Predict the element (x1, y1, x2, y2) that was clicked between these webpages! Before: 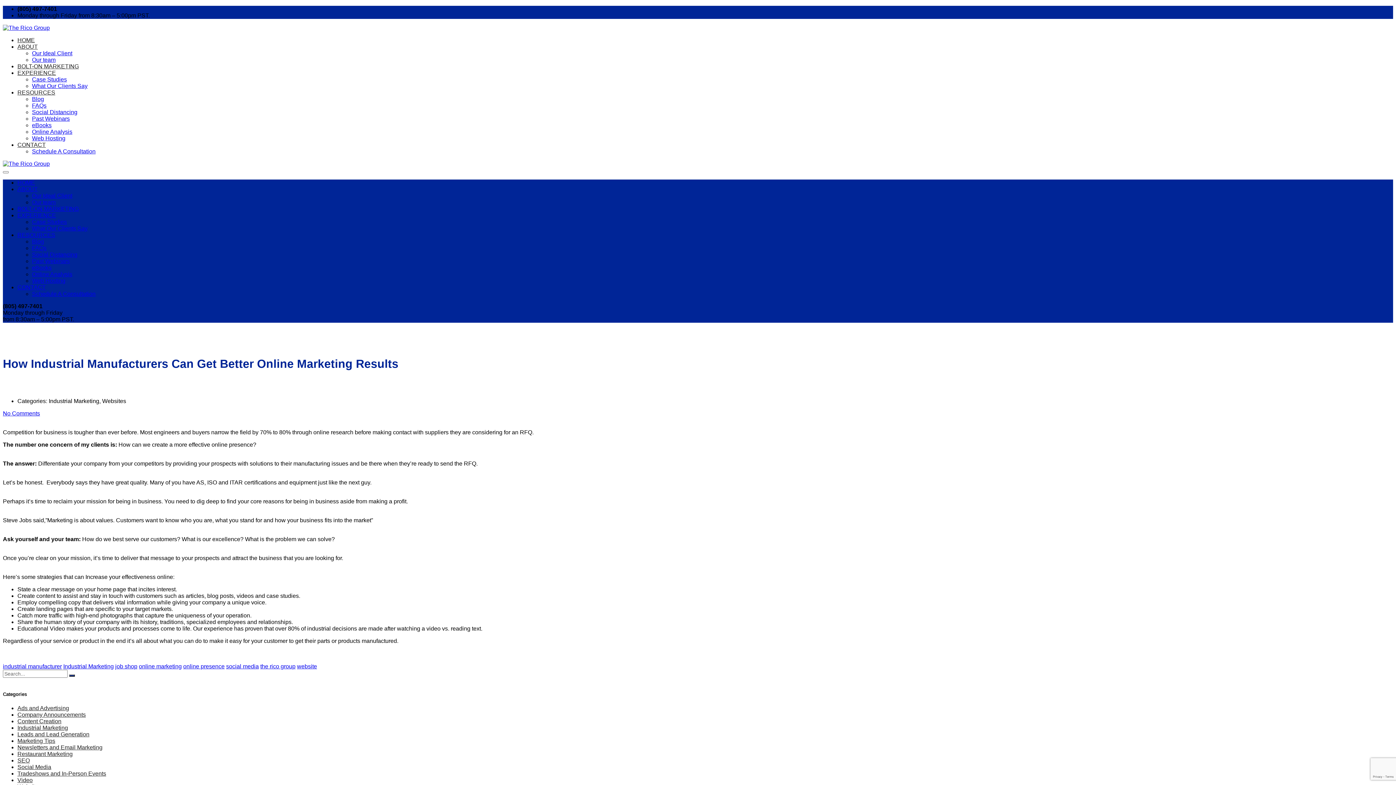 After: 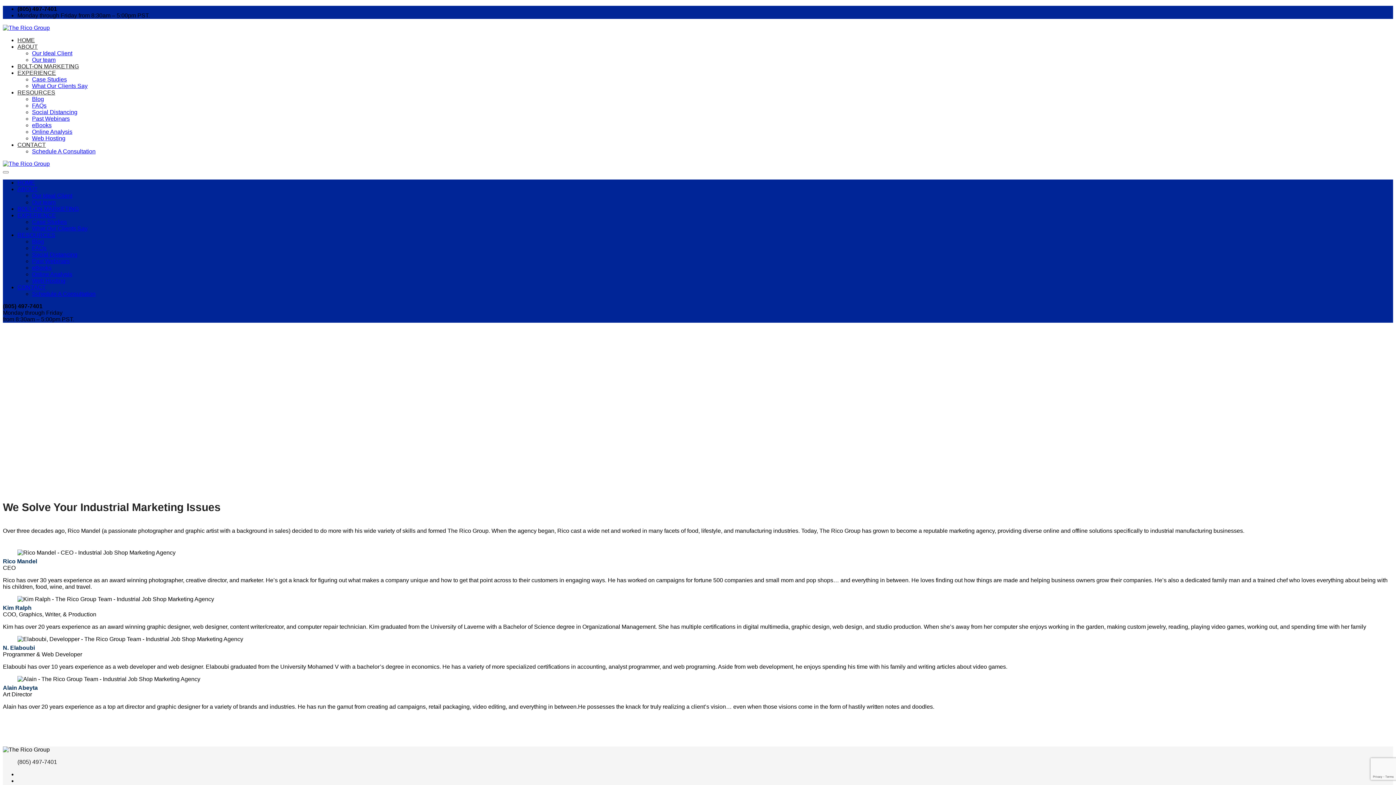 Action: label: Our team bbox: (32, 199, 55, 205)